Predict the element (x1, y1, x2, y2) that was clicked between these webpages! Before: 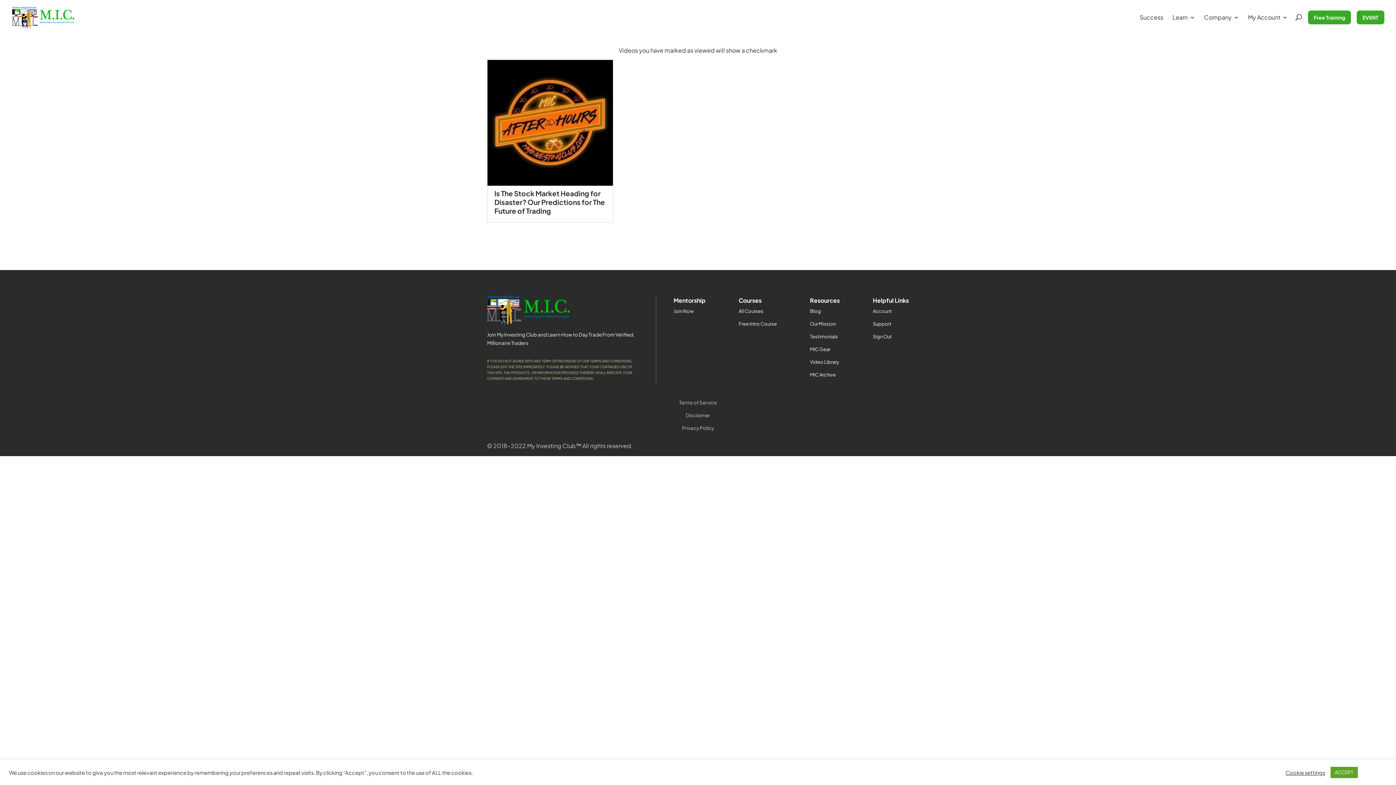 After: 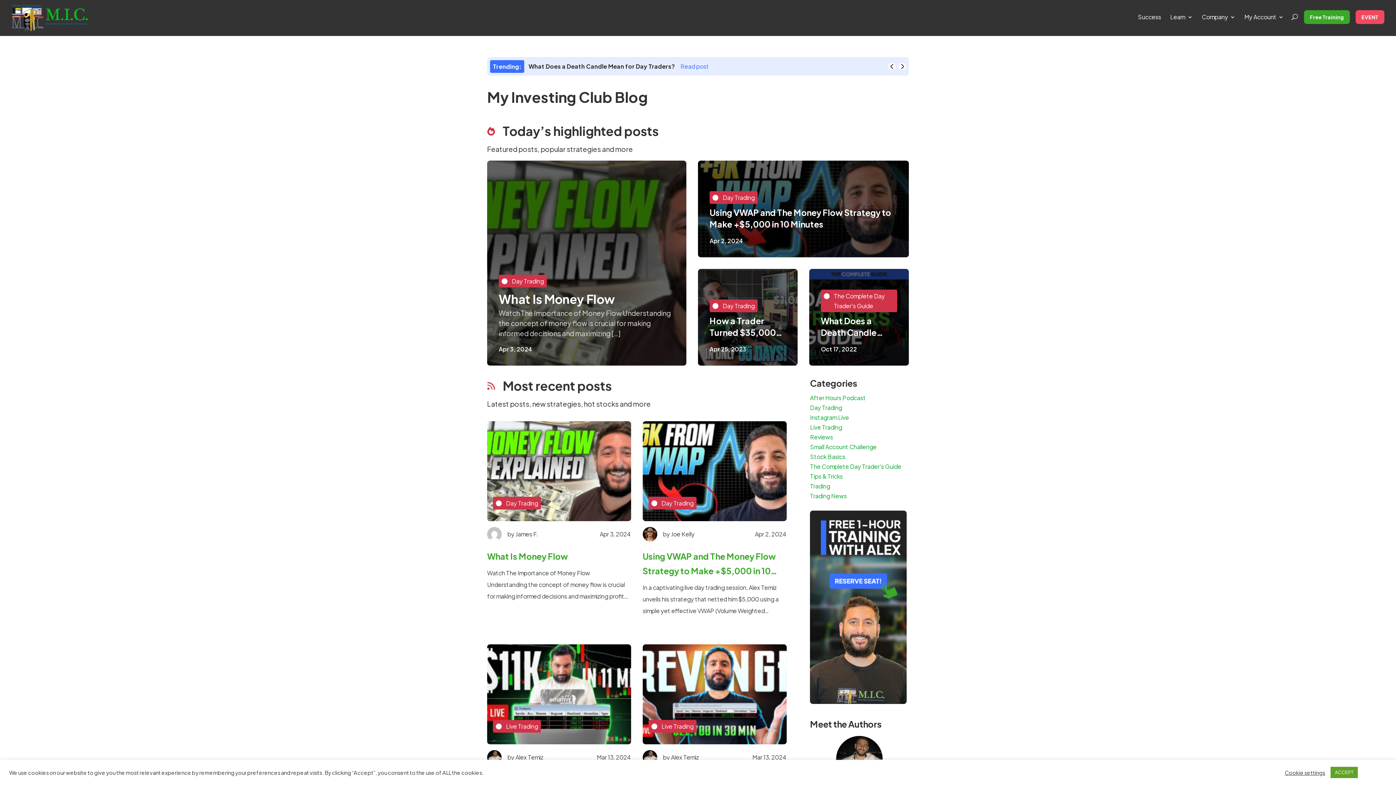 Action: bbox: (810, 308, 821, 314) label: Blog